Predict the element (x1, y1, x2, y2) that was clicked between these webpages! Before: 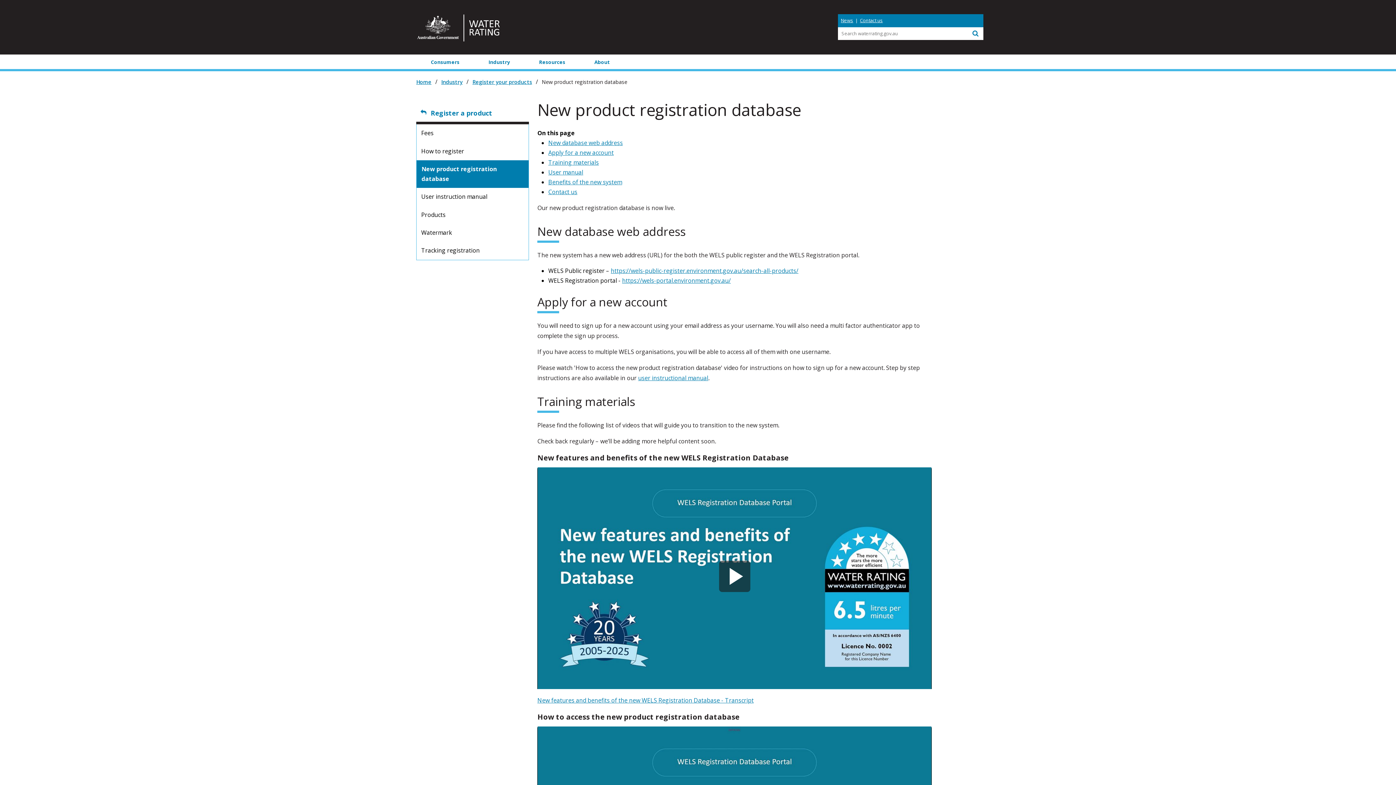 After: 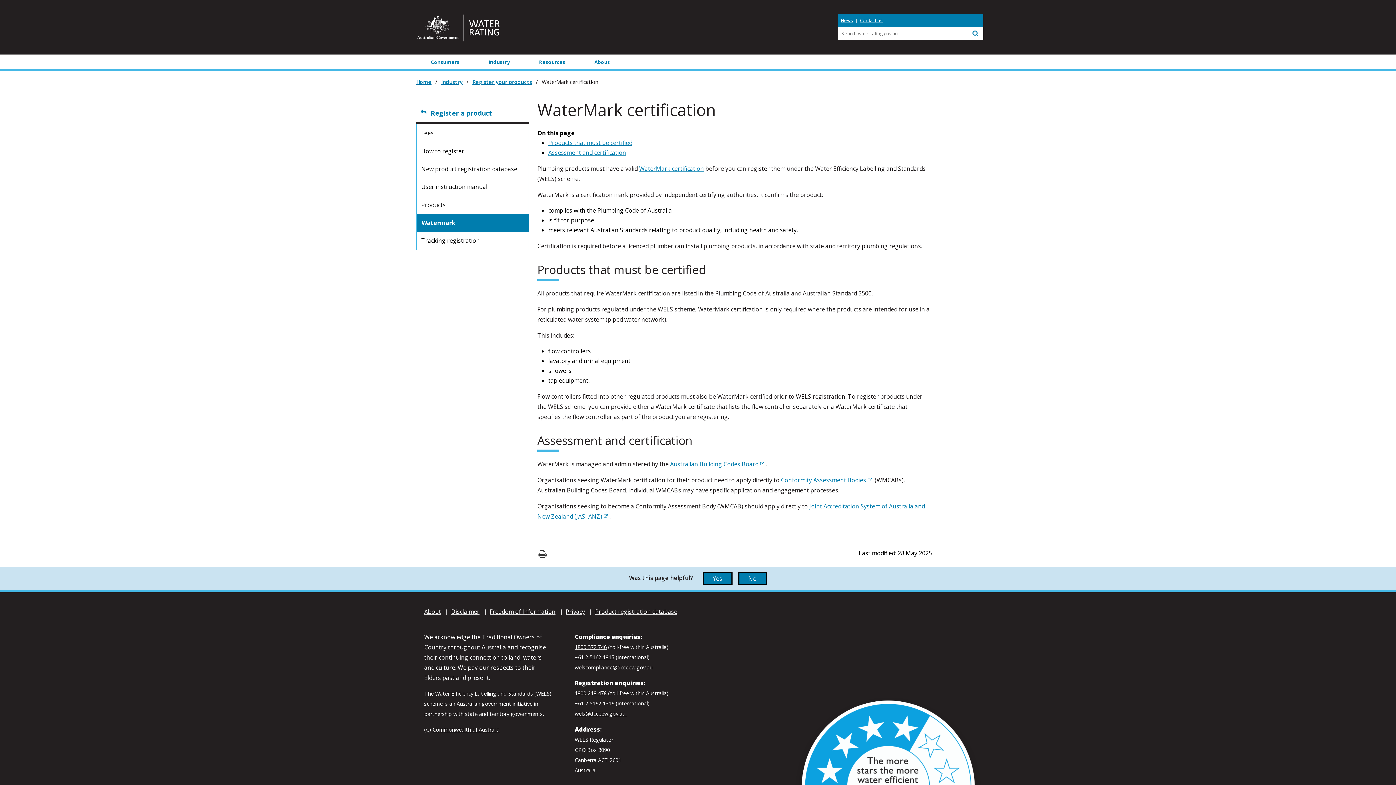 Action: label: Watermark bbox: (416, 223, 528, 241)